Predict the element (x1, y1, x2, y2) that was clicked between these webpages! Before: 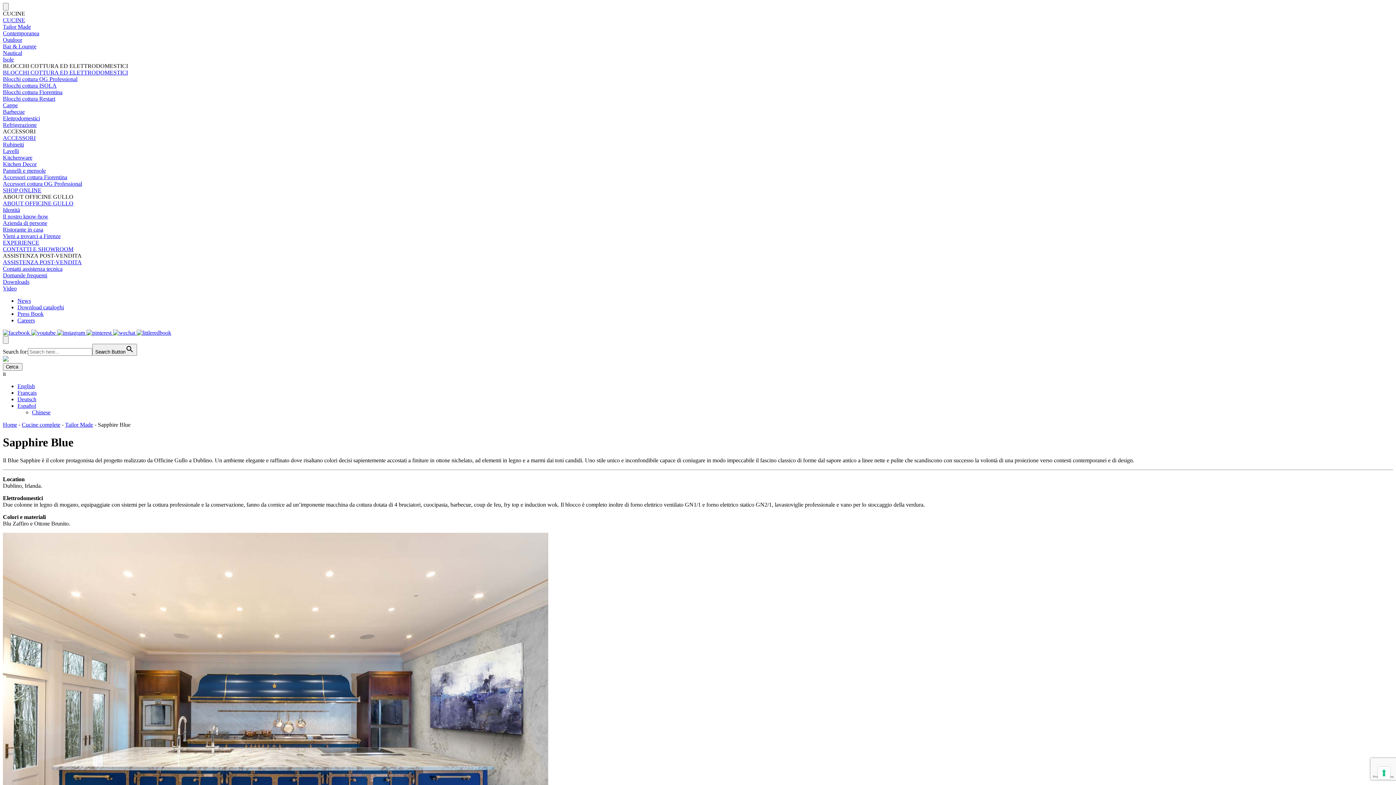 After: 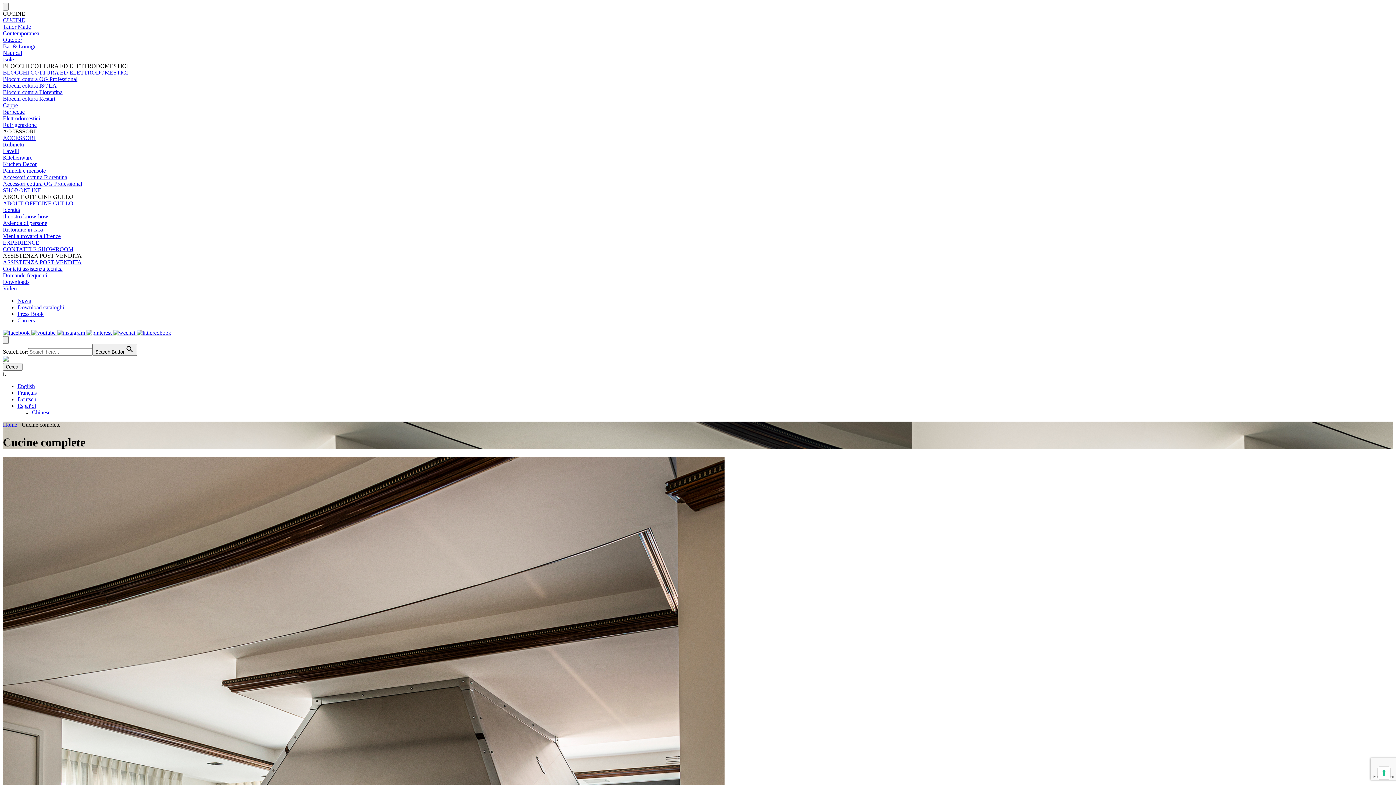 Action: bbox: (2, 17, 25, 23) label: CUCINE